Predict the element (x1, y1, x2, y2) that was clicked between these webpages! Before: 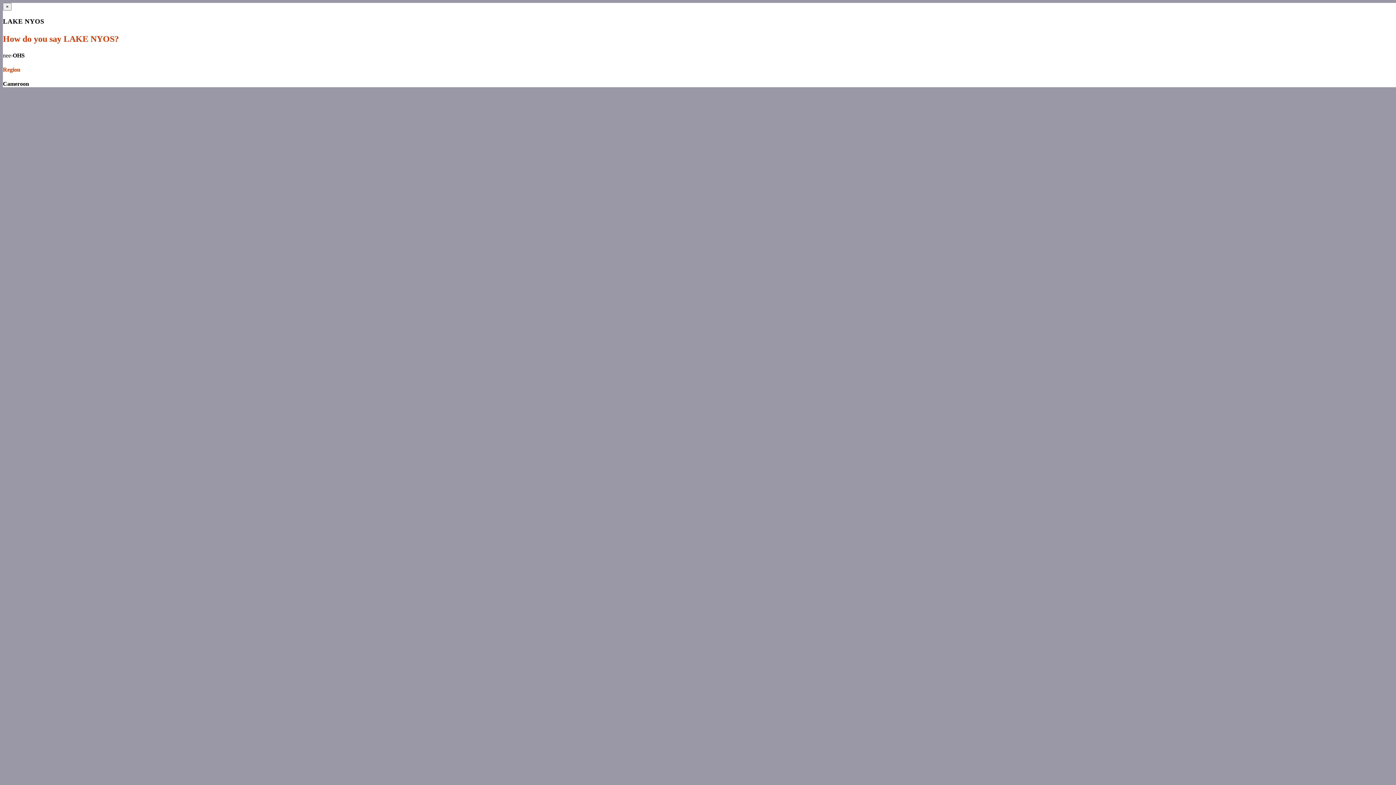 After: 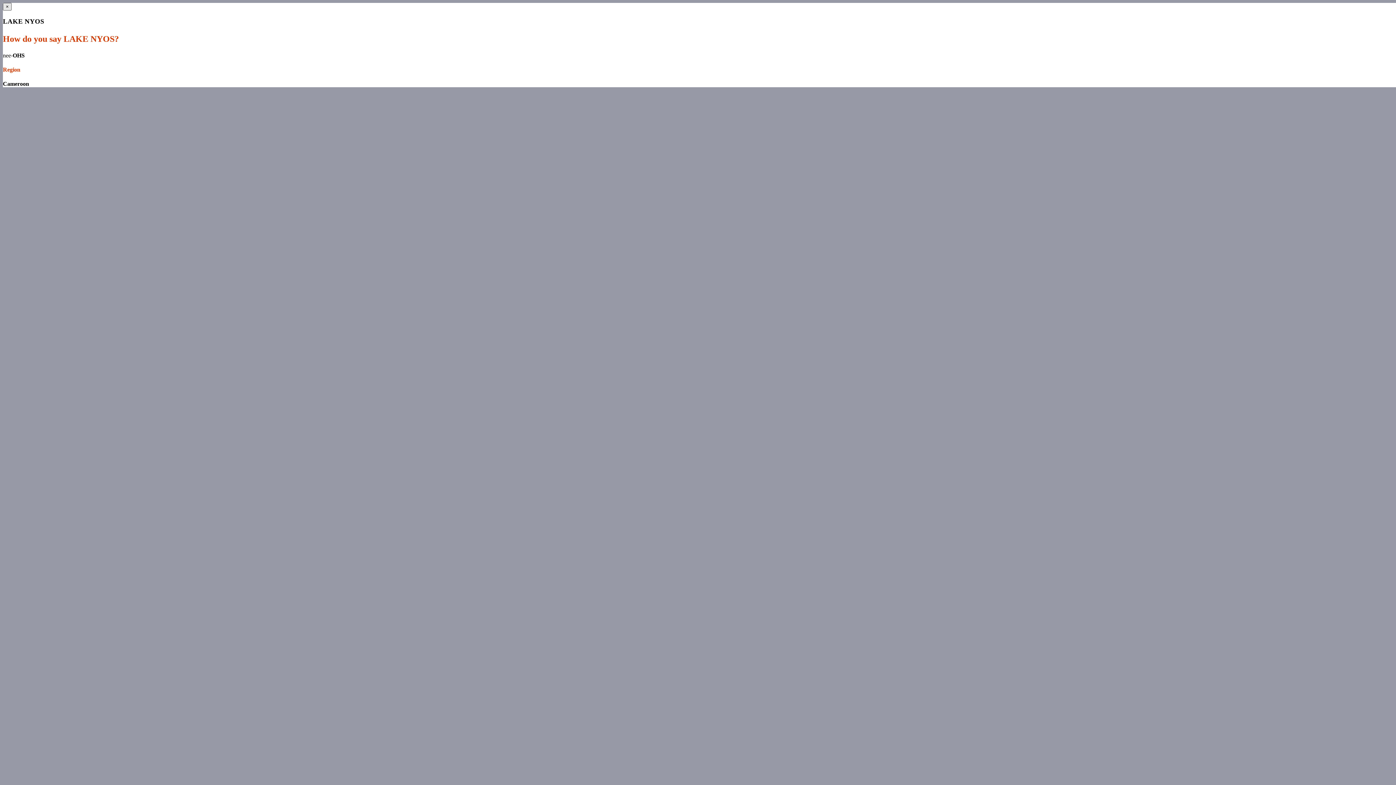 Action: label: × bbox: (2, 2, 11, 10)